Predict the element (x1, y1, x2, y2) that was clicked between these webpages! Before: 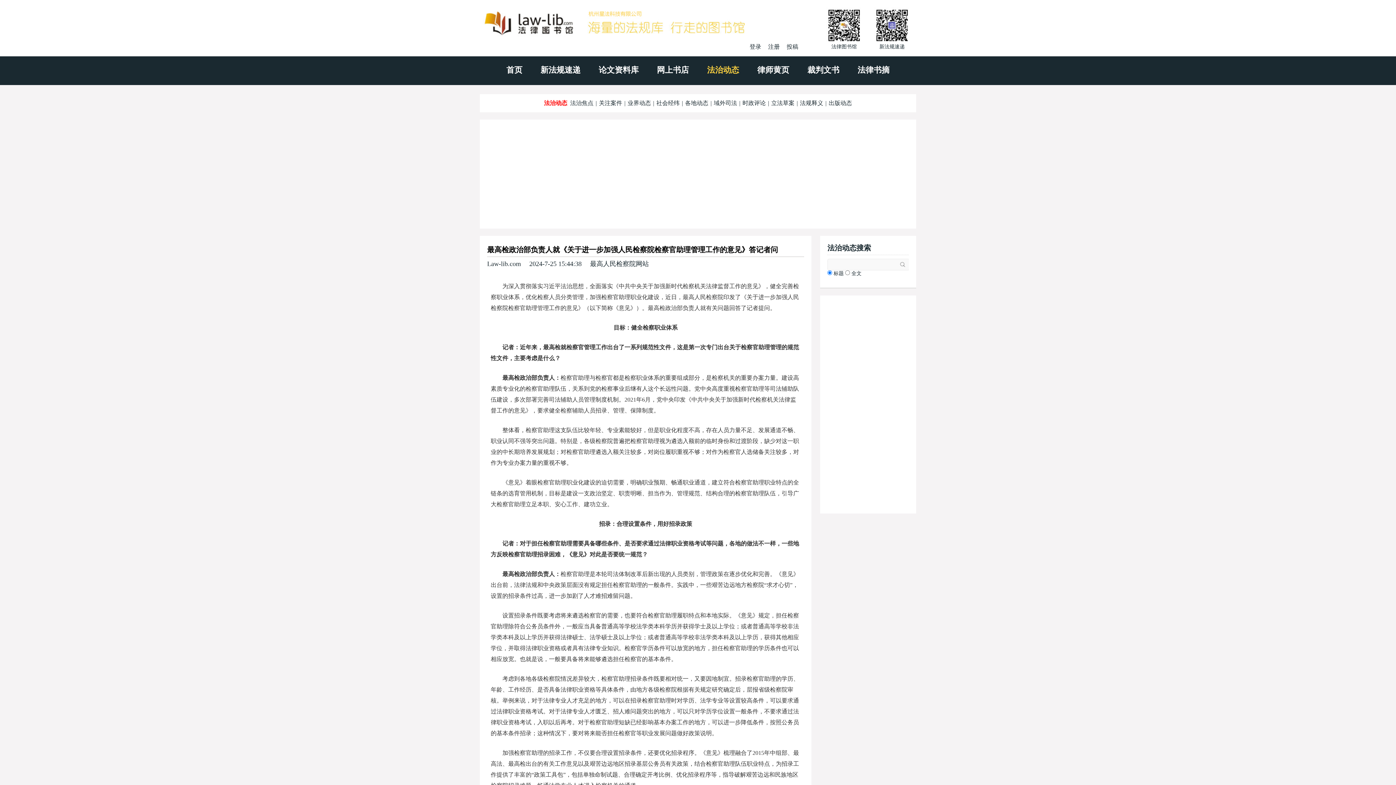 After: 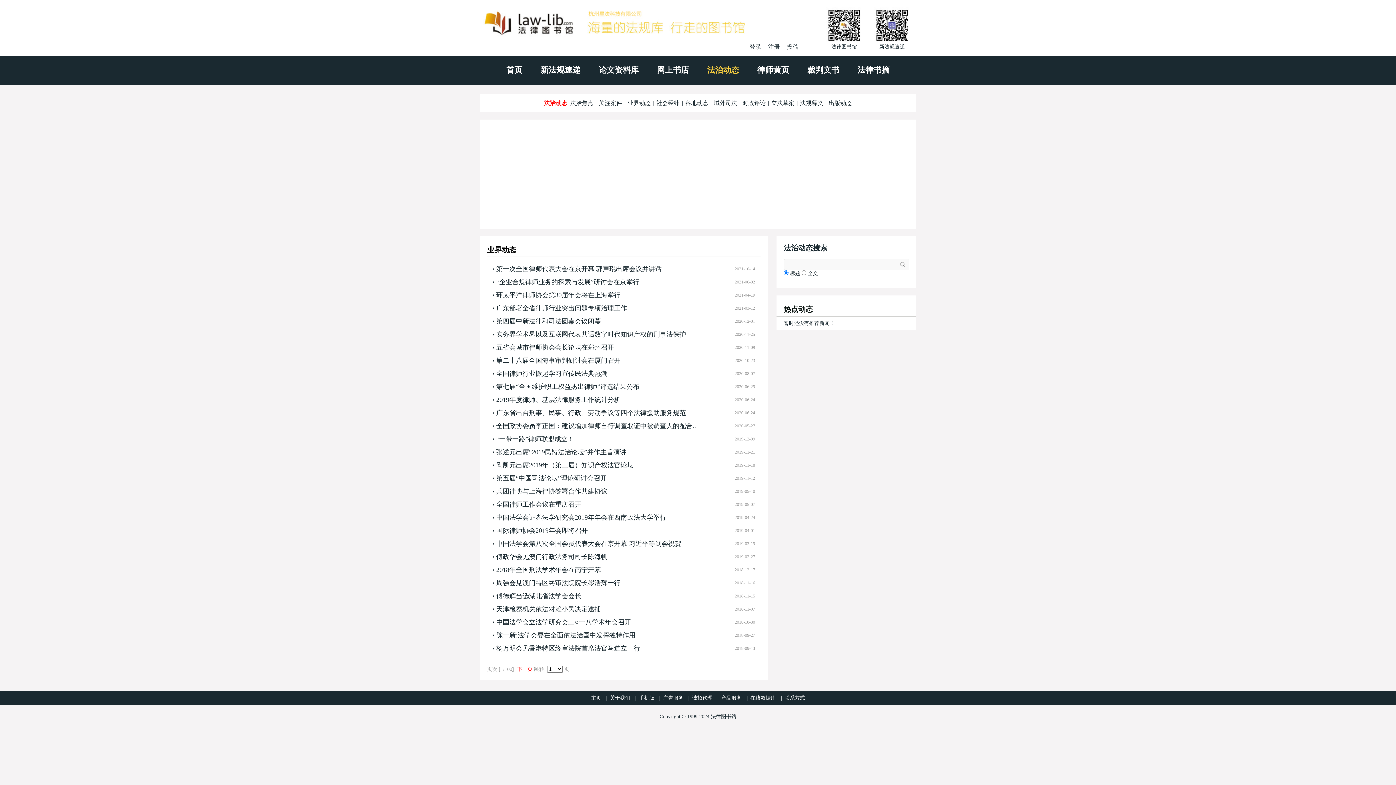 Action: label: 业界动态 bbox: (627, 97, 651, 108)